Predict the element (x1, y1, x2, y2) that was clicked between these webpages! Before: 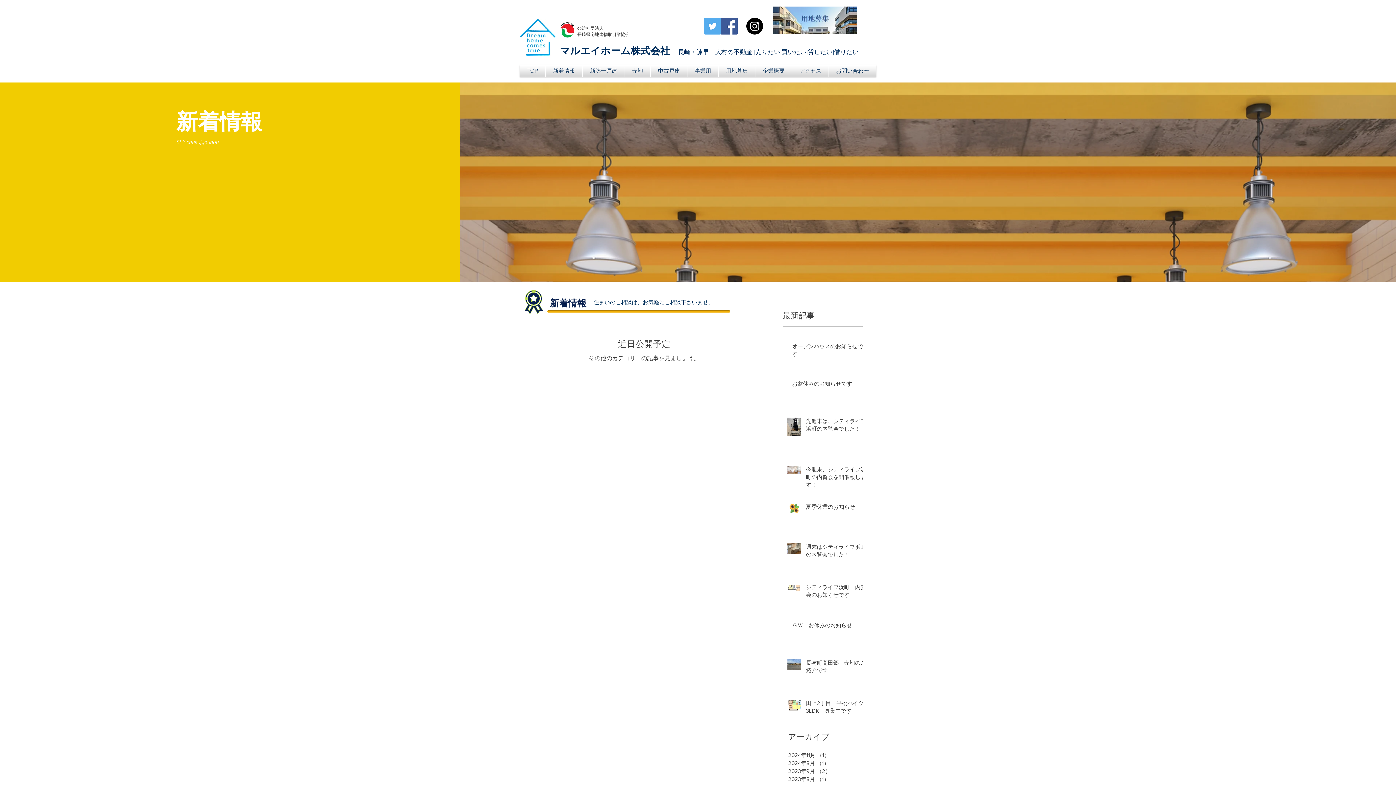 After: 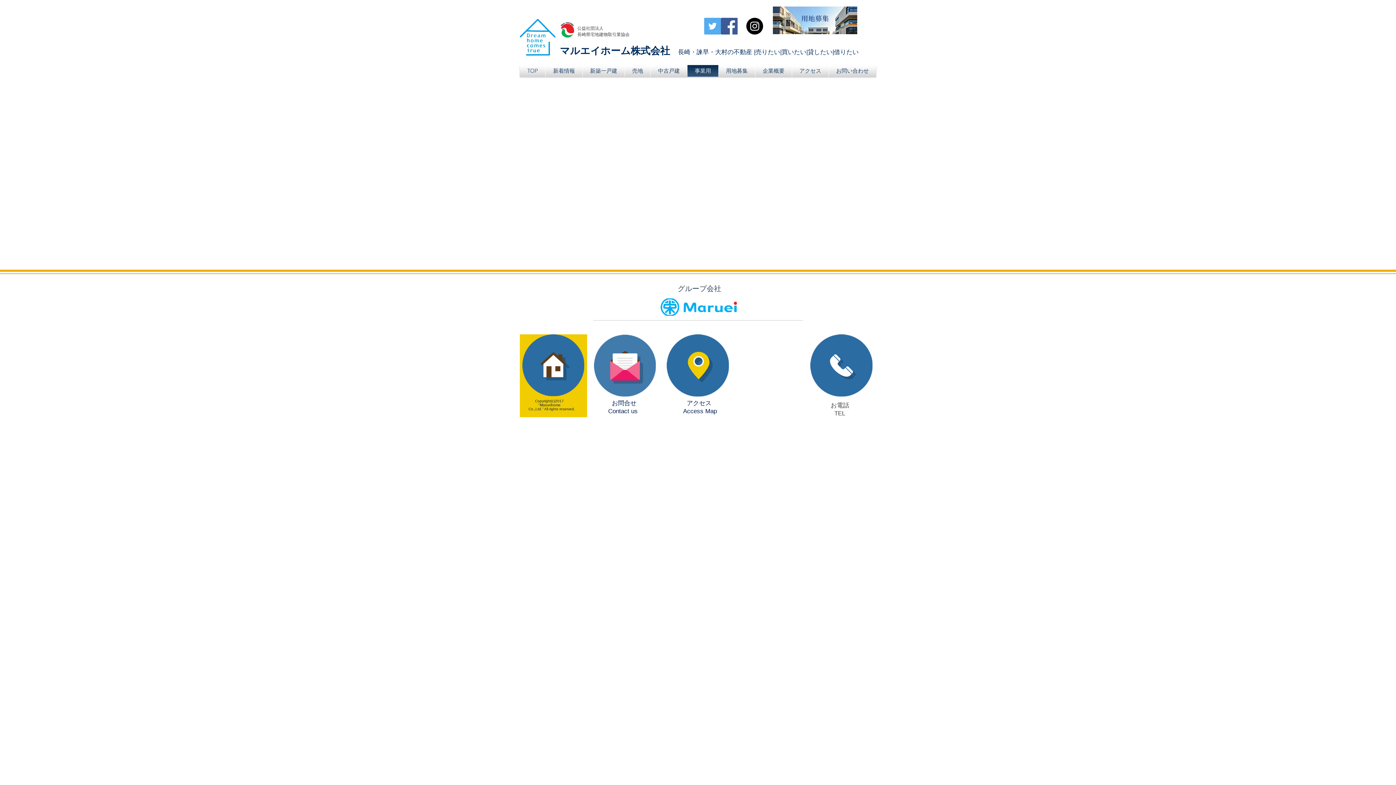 Action: bbox: (687, 65, 718, 76) label: 事業用